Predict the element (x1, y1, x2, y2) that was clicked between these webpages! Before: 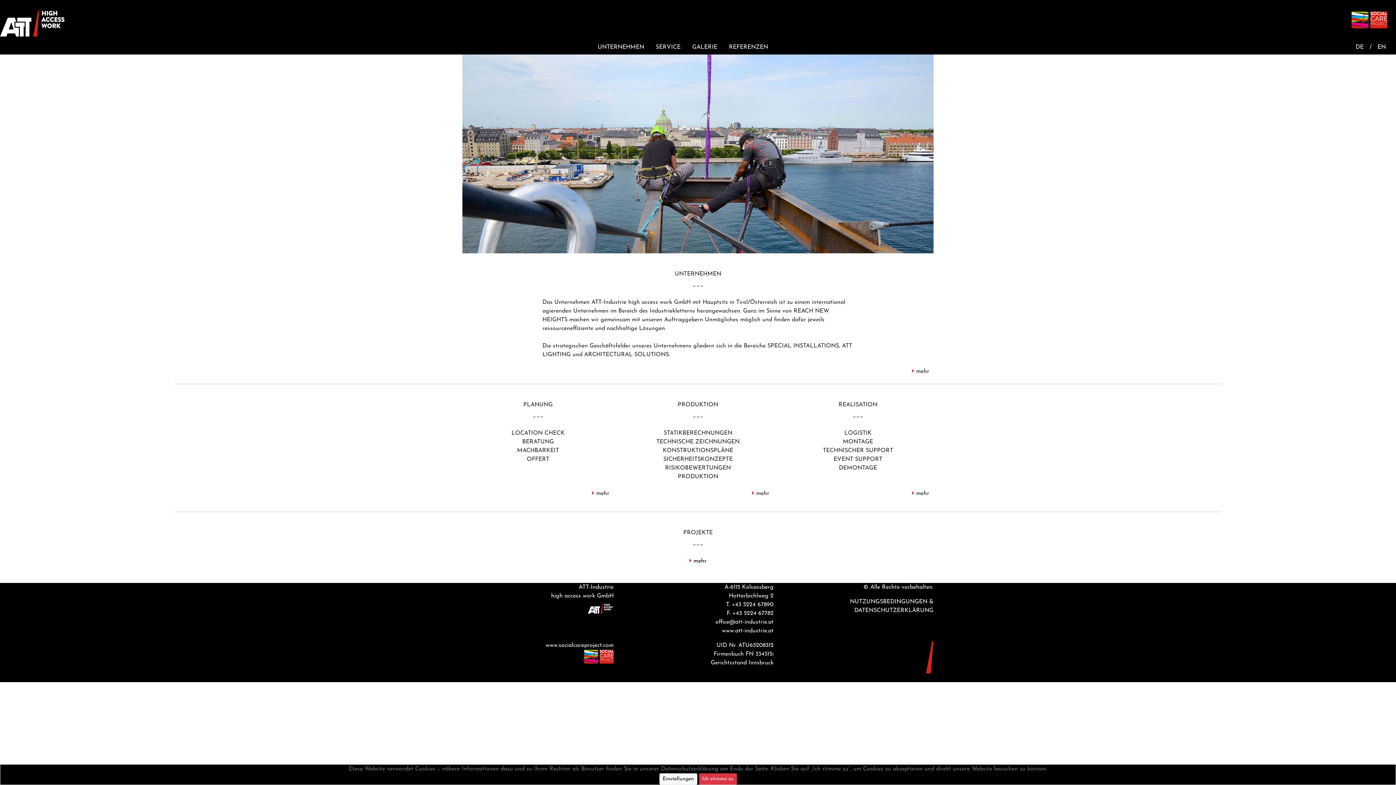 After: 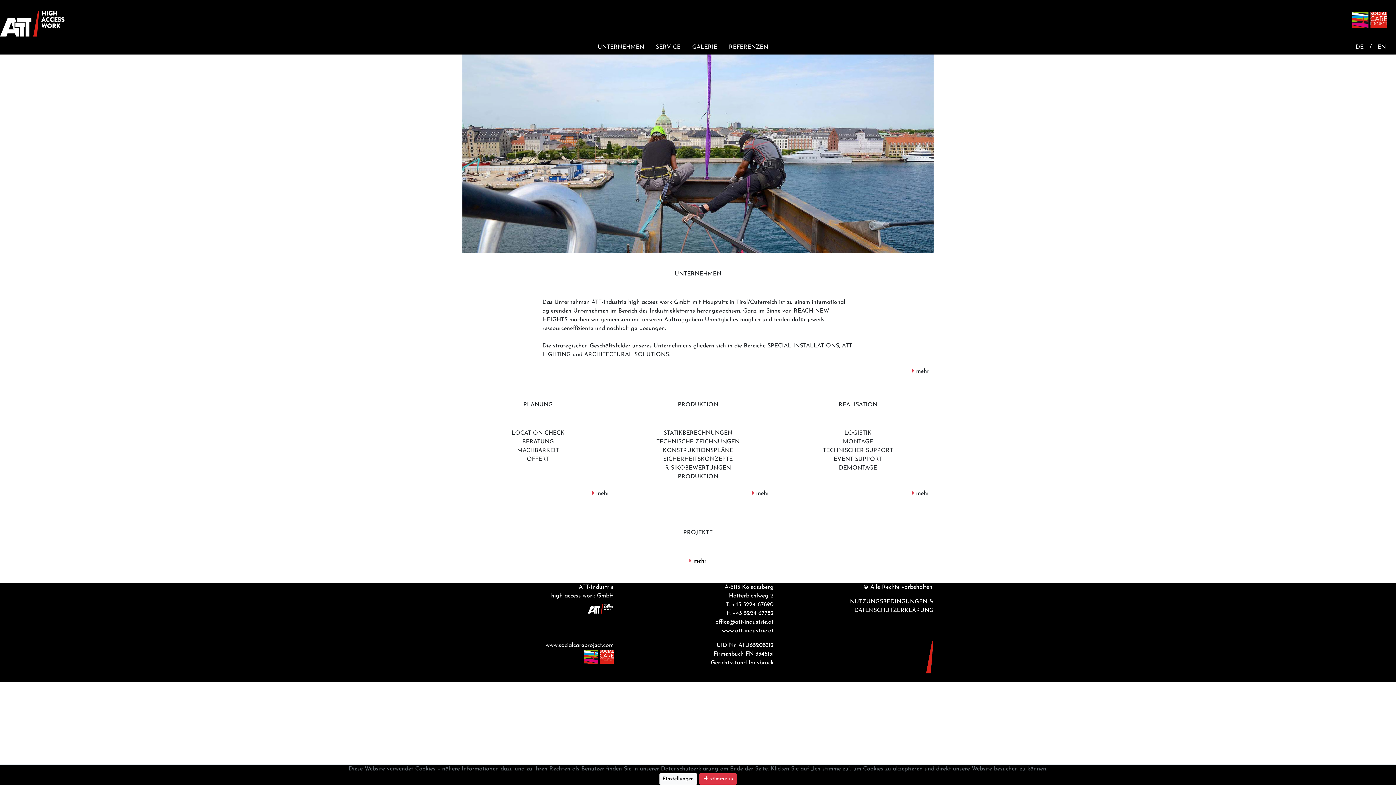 Action: bbox: (584, 653, 613, 659)